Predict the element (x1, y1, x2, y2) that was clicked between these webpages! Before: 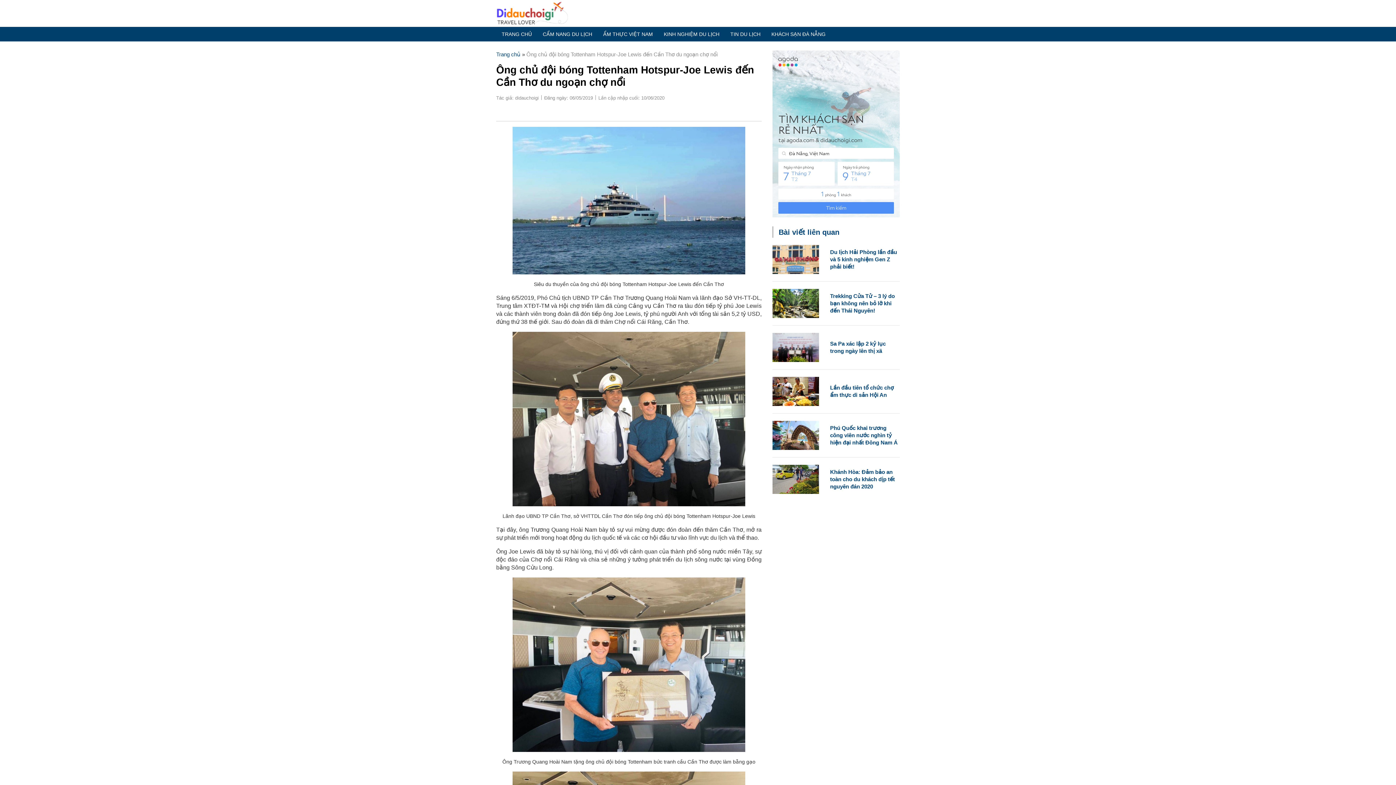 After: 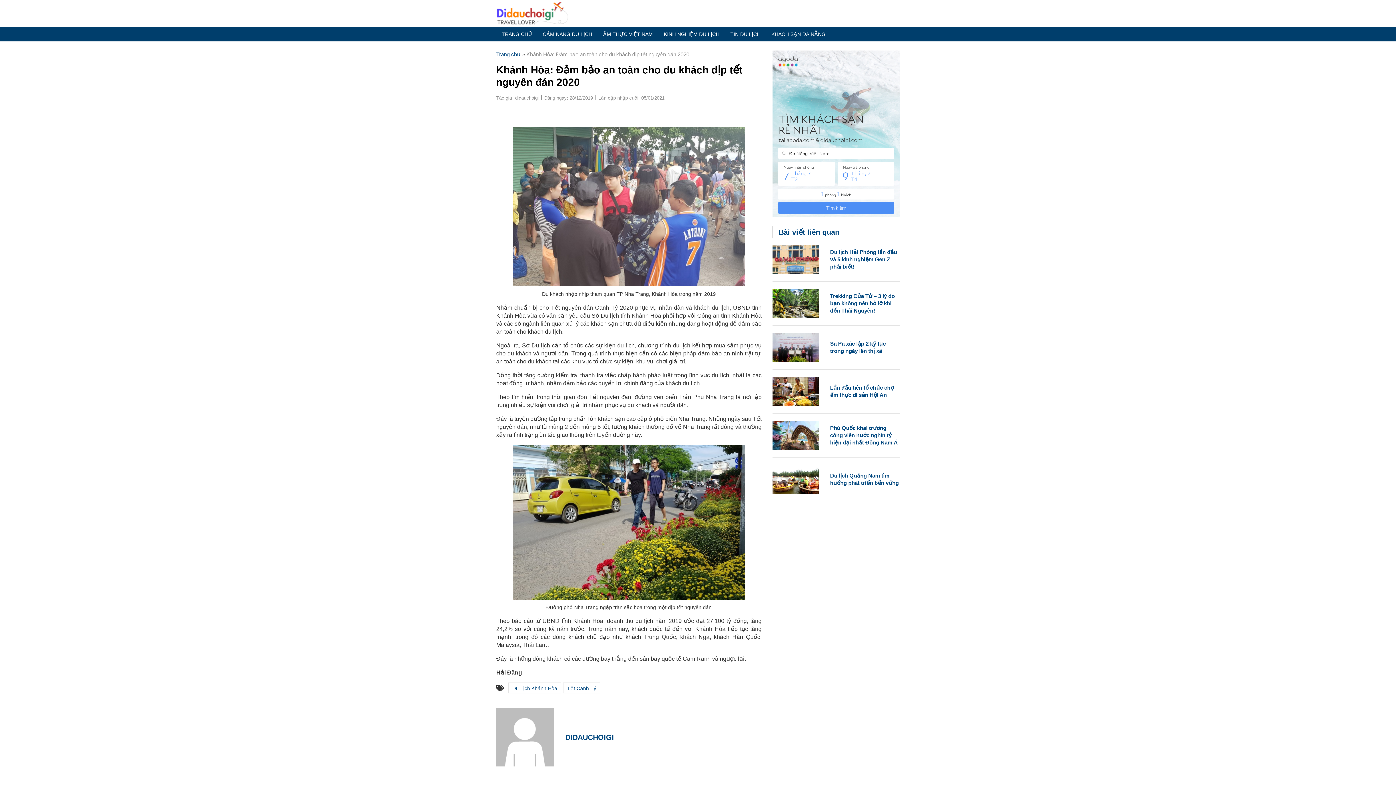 Action: bbox: (772, 465, 819, 494)